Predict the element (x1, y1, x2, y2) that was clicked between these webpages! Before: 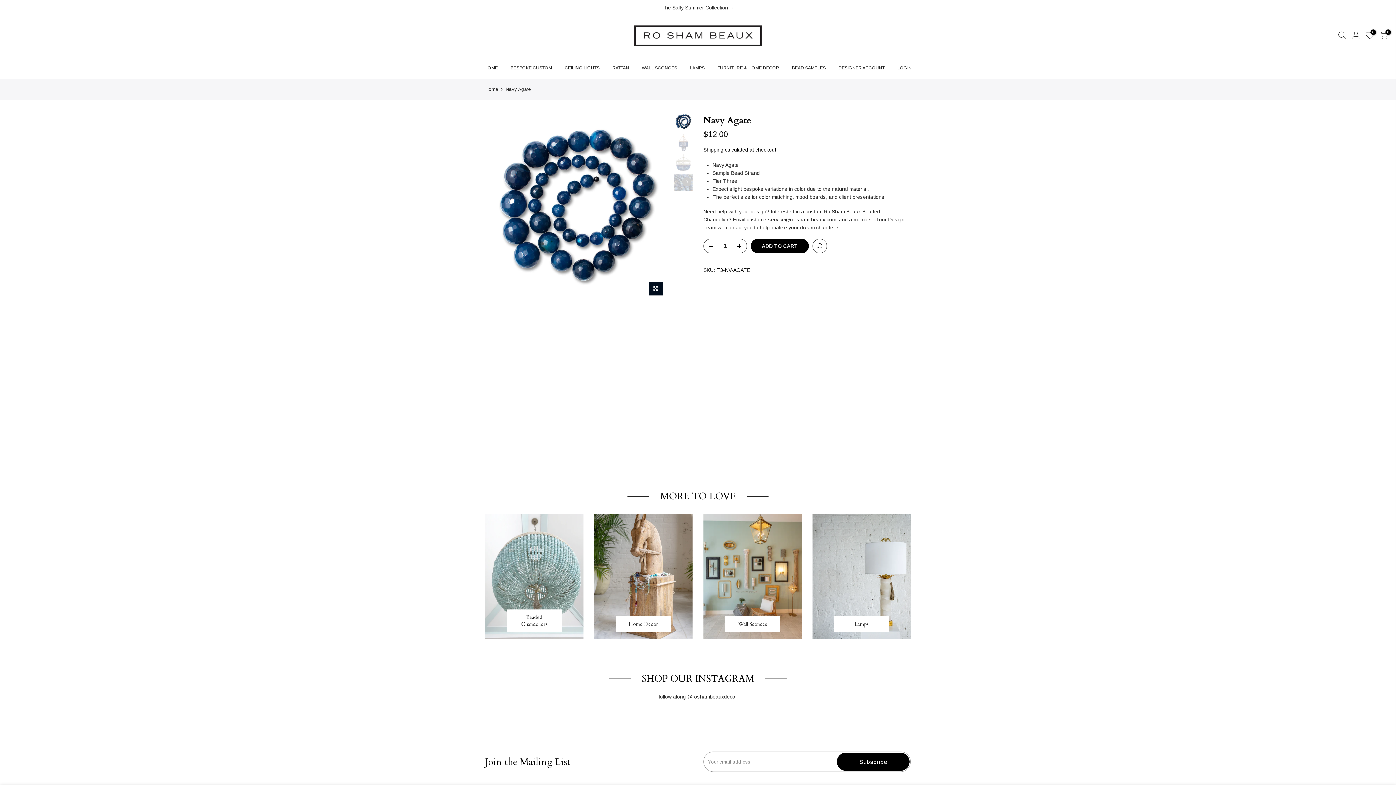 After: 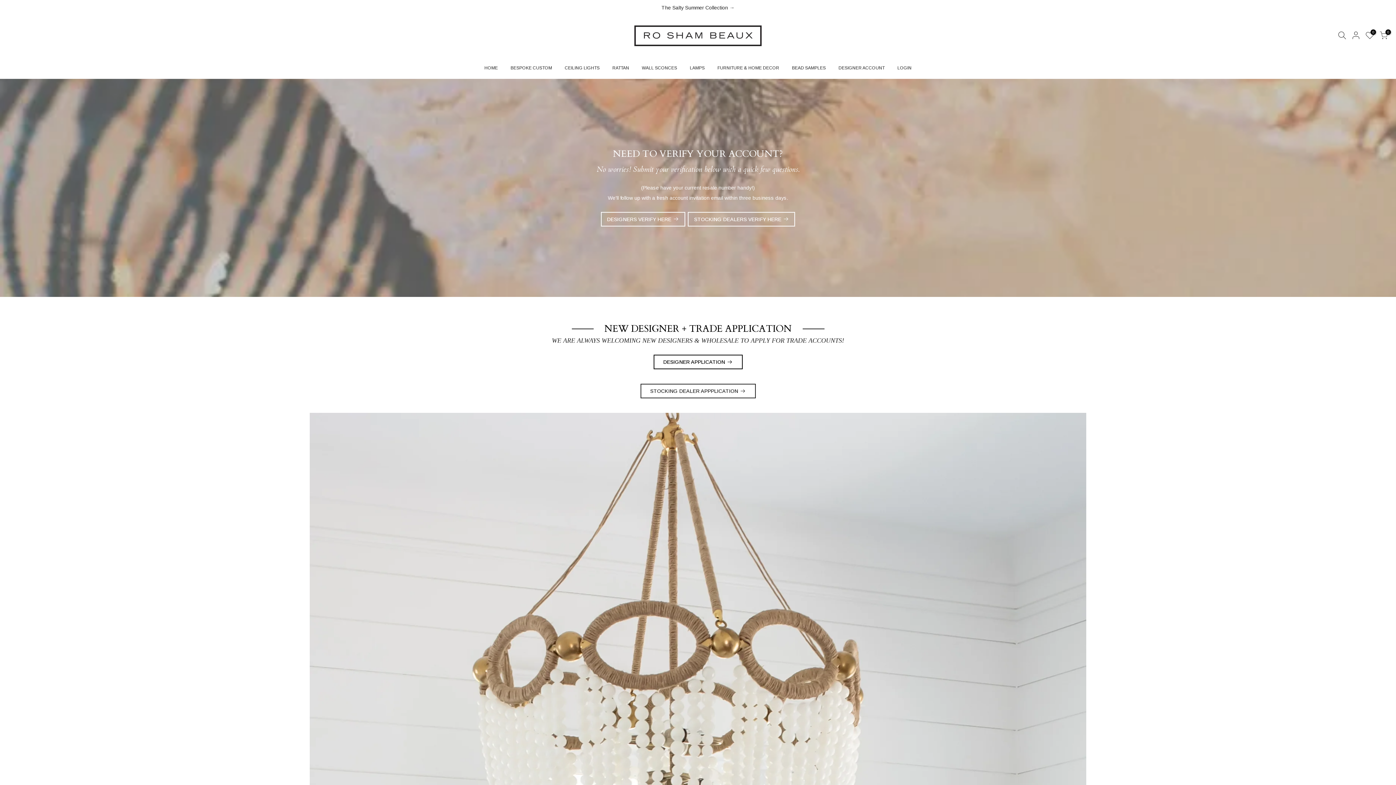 Action: label: DESIGNER ACCOUNT bbox: (832, 57, 891, 78)